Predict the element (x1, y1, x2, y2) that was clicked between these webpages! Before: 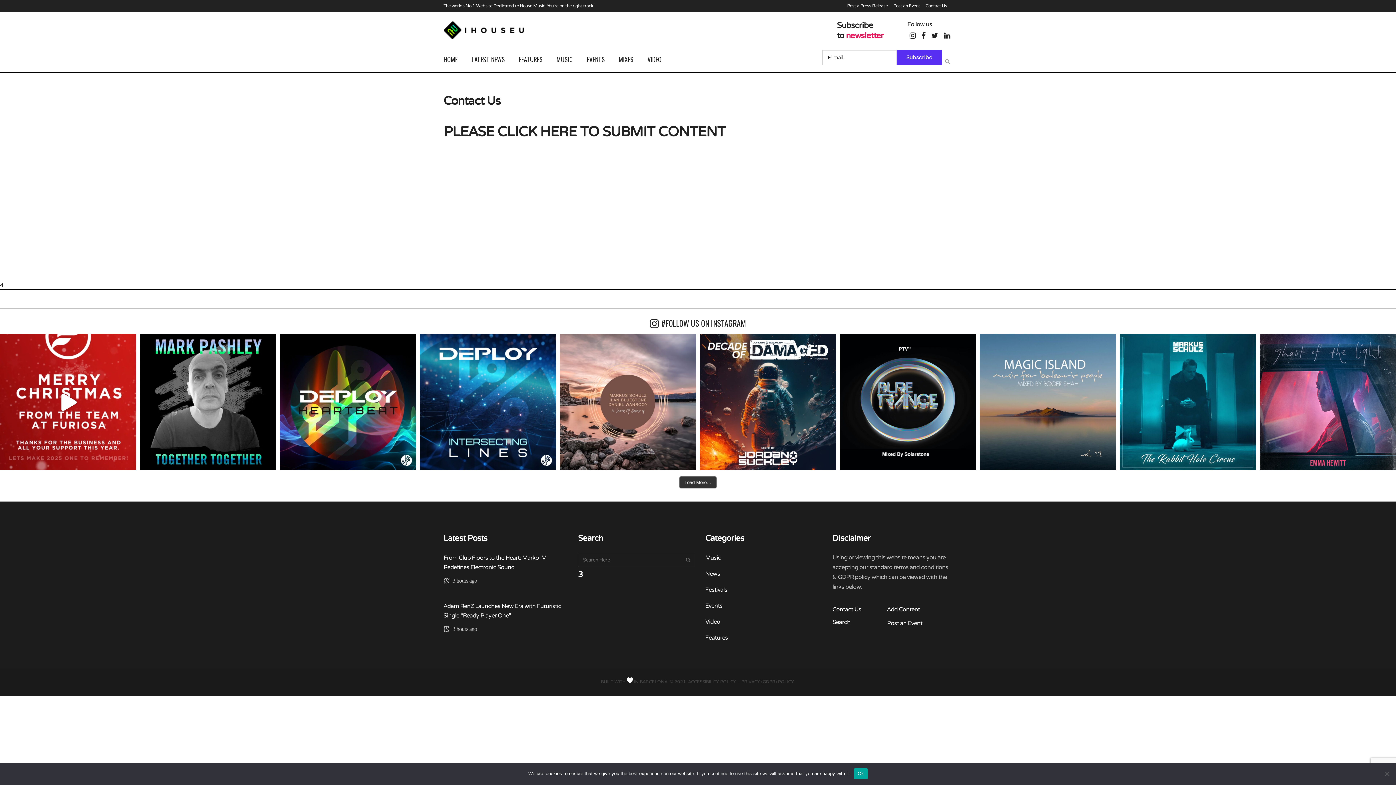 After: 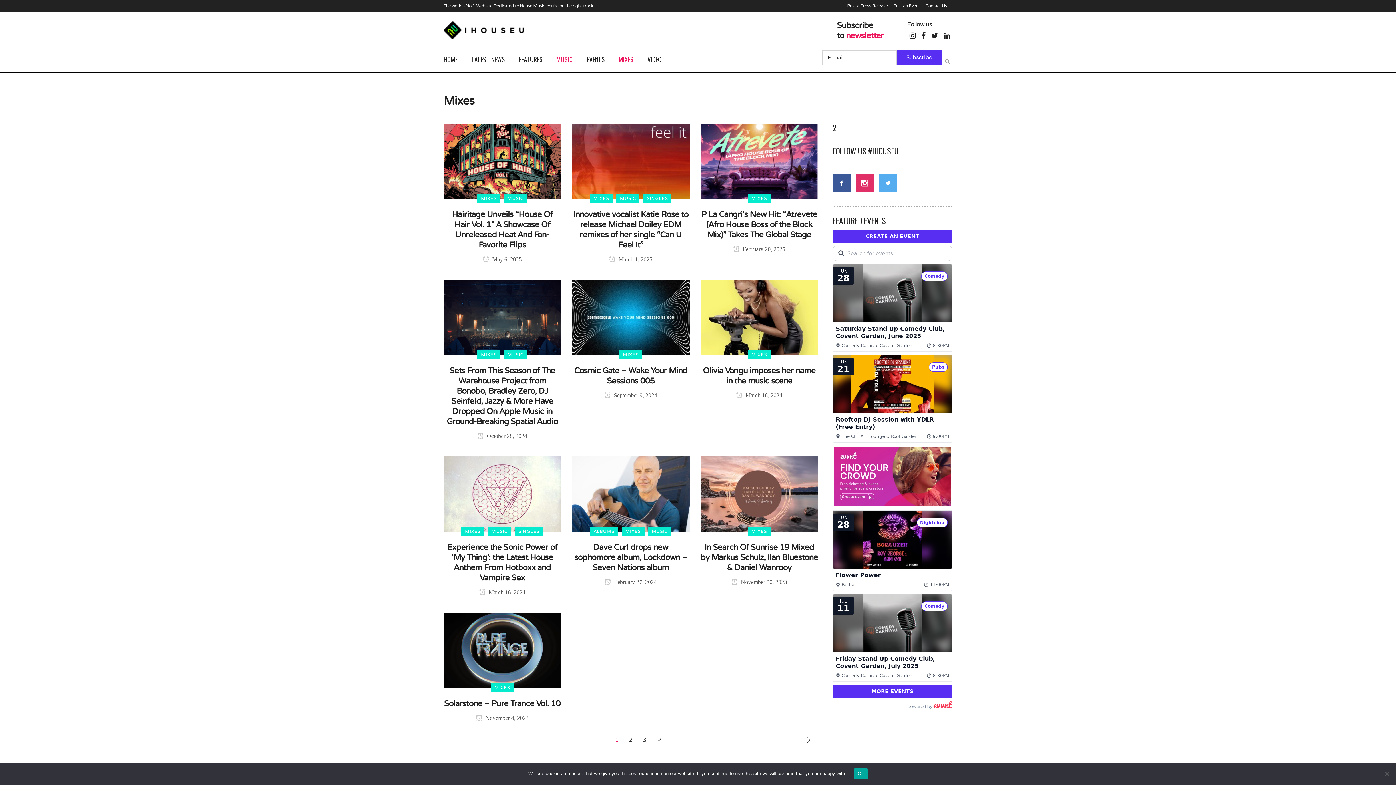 Action: label: MIXES bbox: (612, 48, 640, 70)